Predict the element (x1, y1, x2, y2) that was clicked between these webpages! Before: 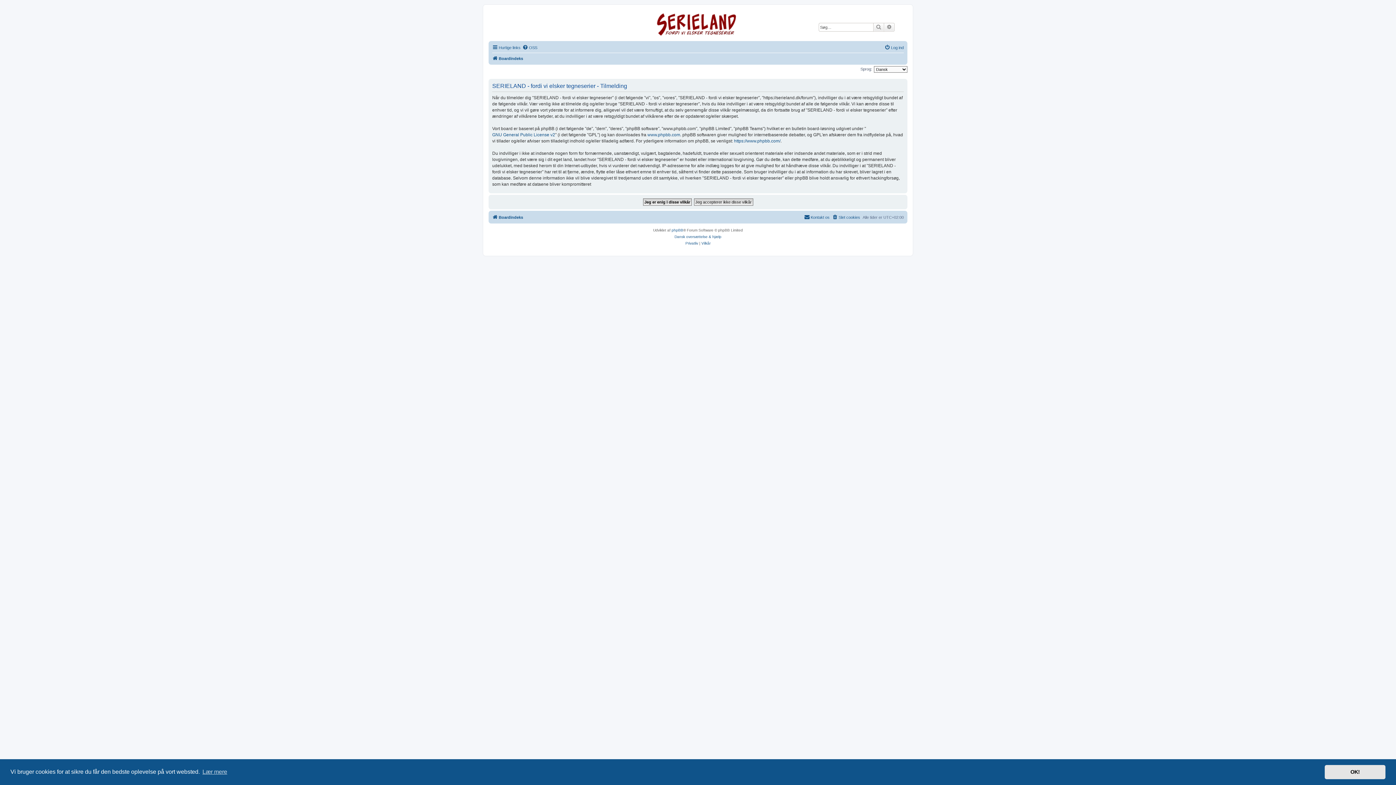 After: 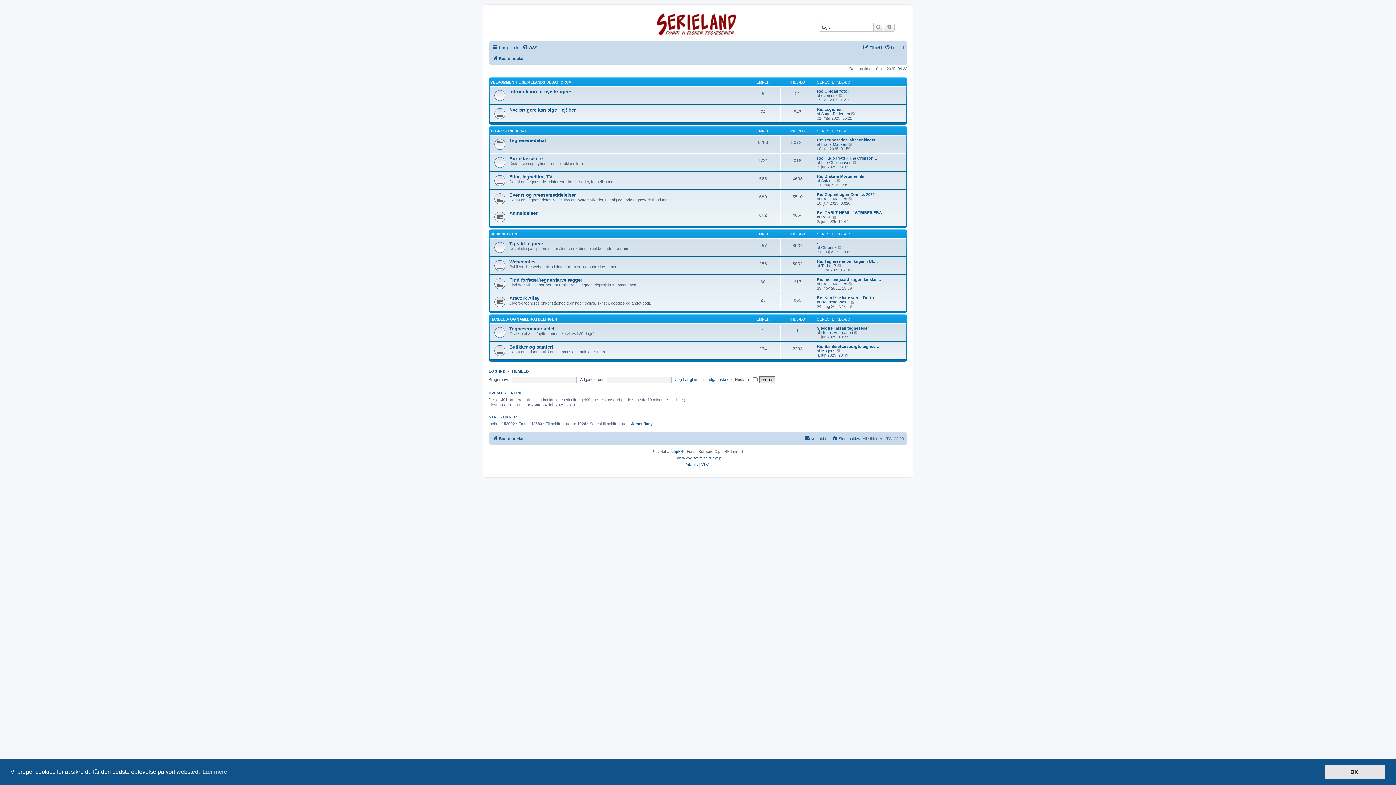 Action: bbox: (492, 213, 523, 221) label: Boardindeks